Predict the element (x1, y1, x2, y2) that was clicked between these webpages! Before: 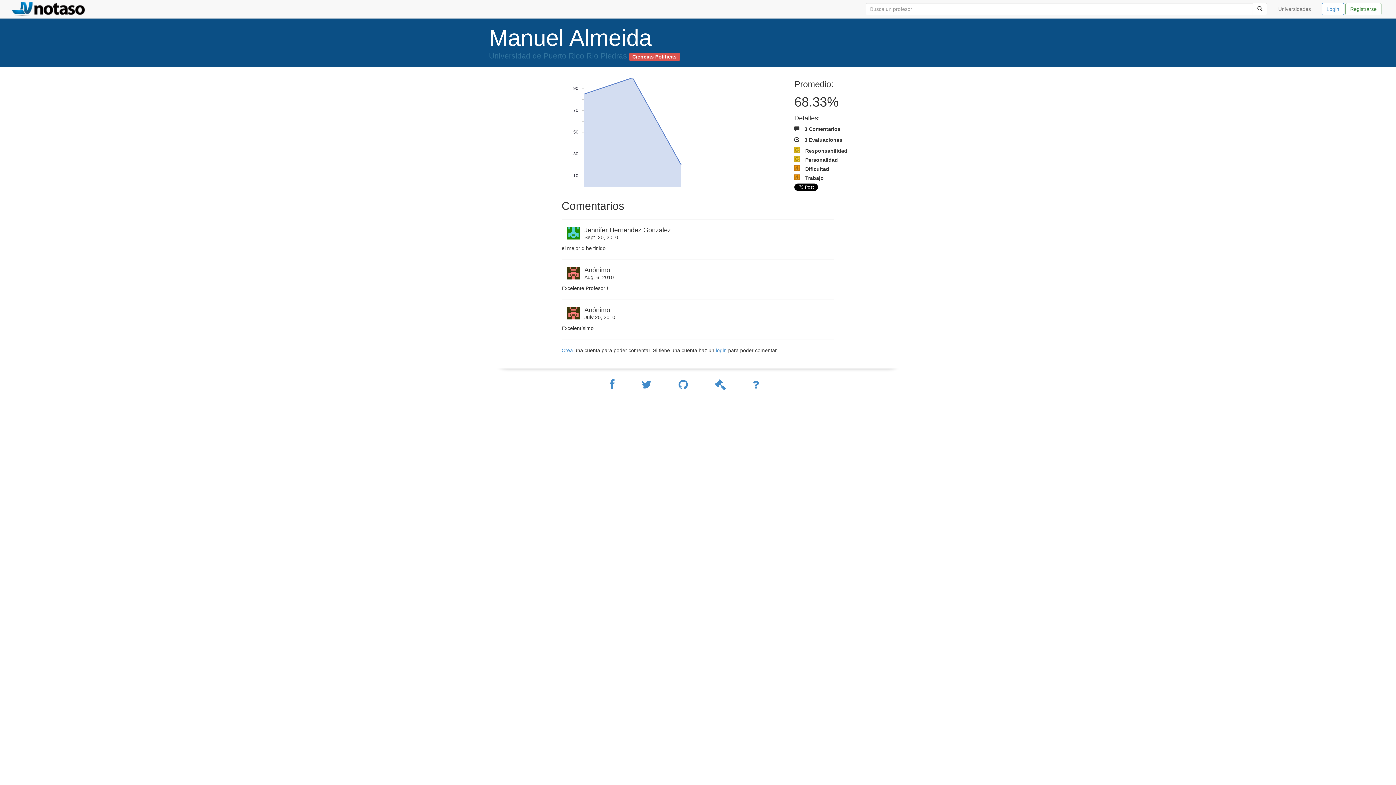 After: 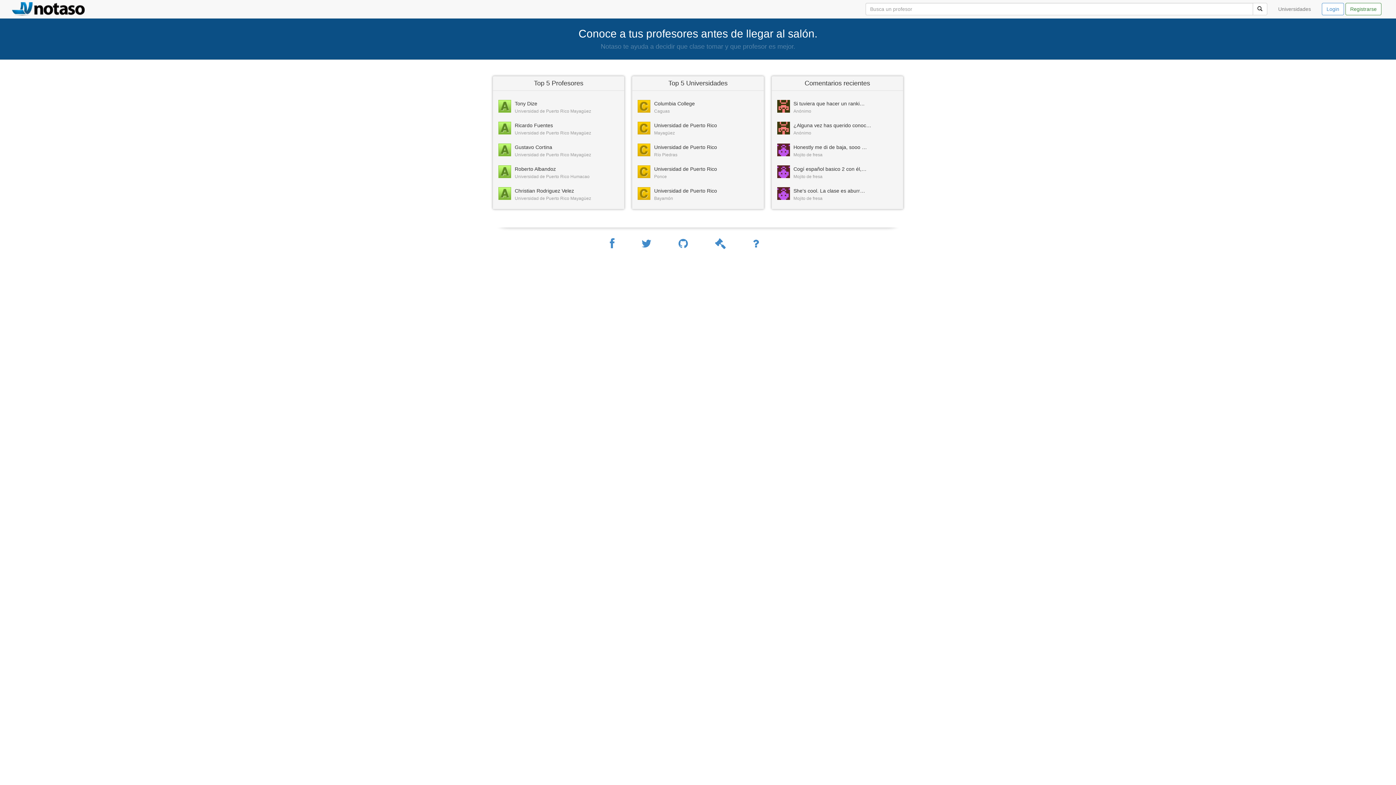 Action: bbox: (0, 0, 83, 18)